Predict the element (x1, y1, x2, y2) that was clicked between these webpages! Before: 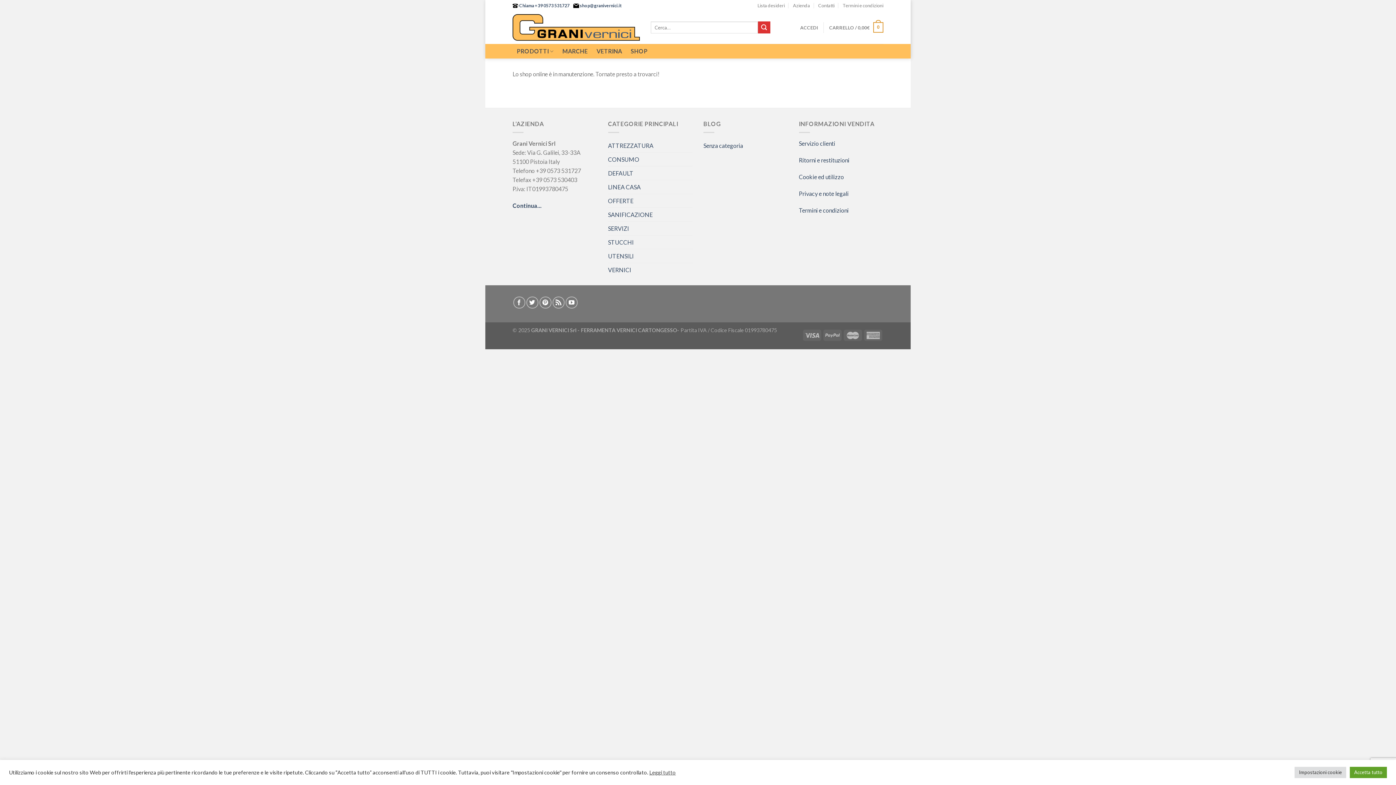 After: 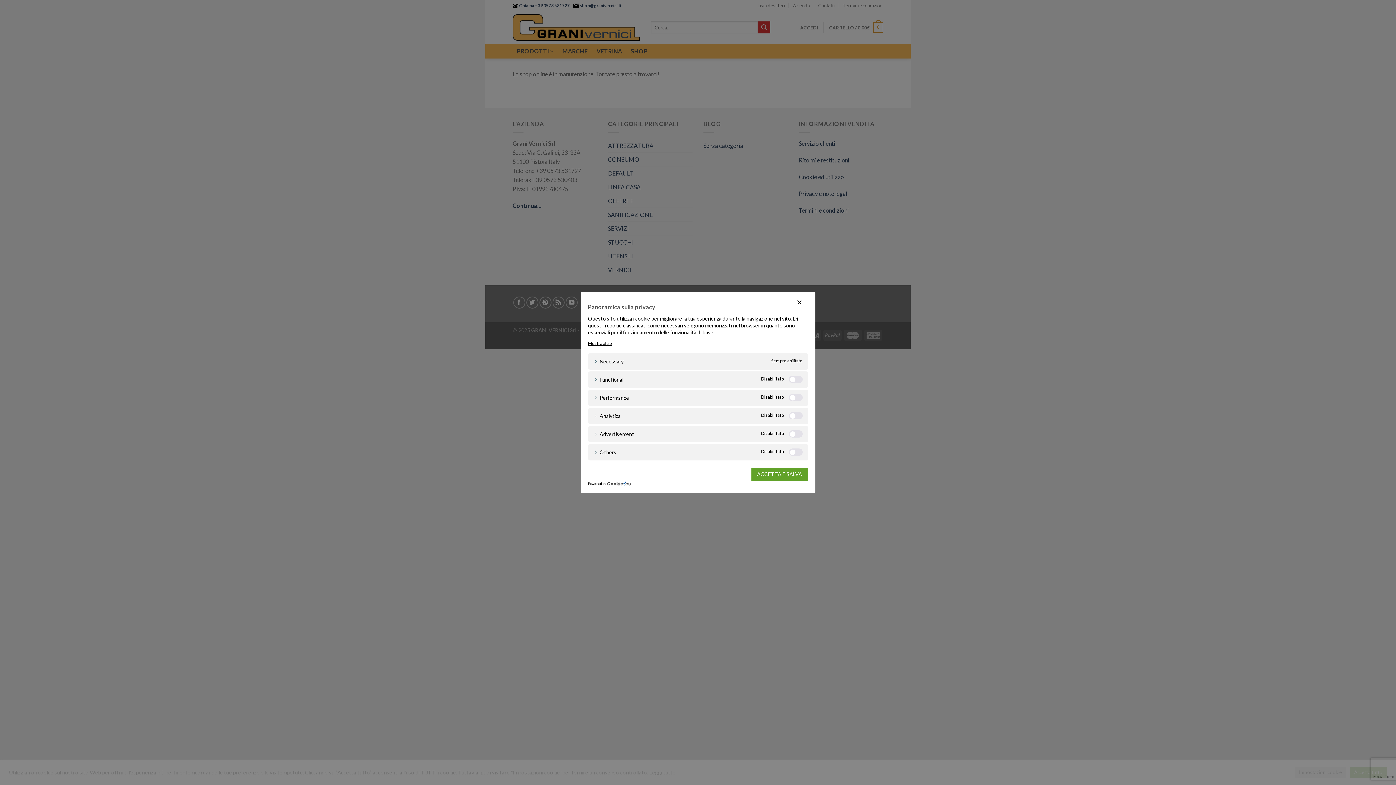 Action: bbox: (1294, 767, 1346, 778) label: Impostazioni cookie